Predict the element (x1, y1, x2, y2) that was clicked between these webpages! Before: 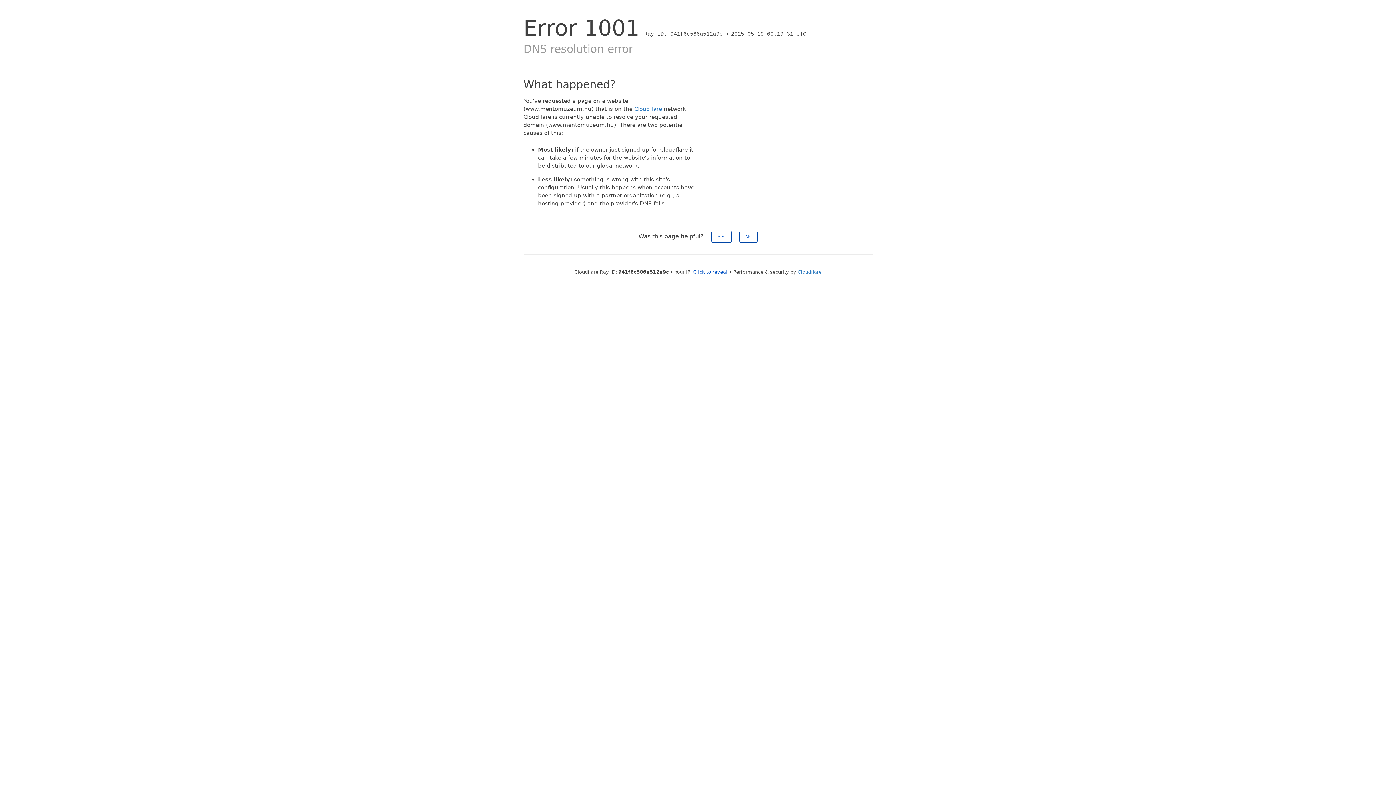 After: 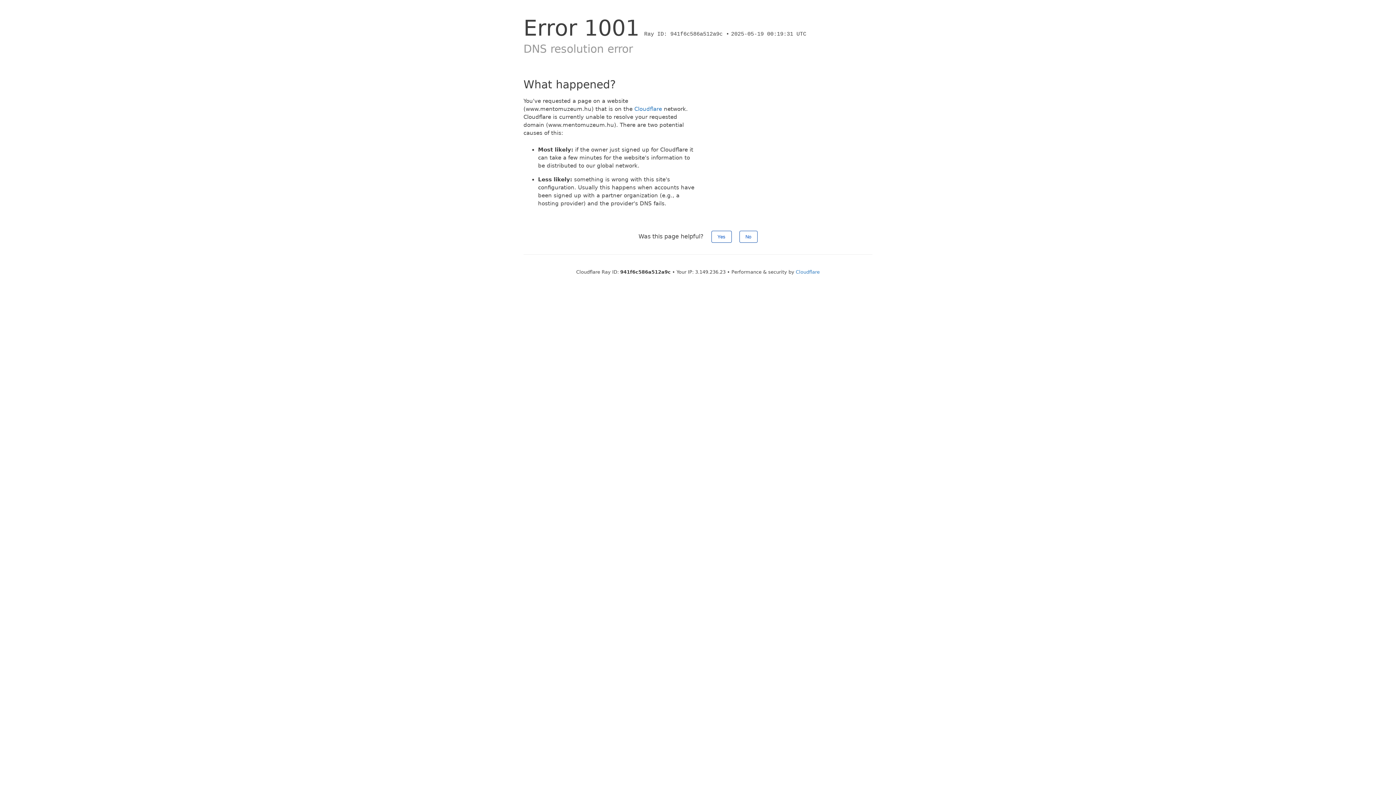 Action: bbox: (693, 269, 727, 274) label: Click to reveal